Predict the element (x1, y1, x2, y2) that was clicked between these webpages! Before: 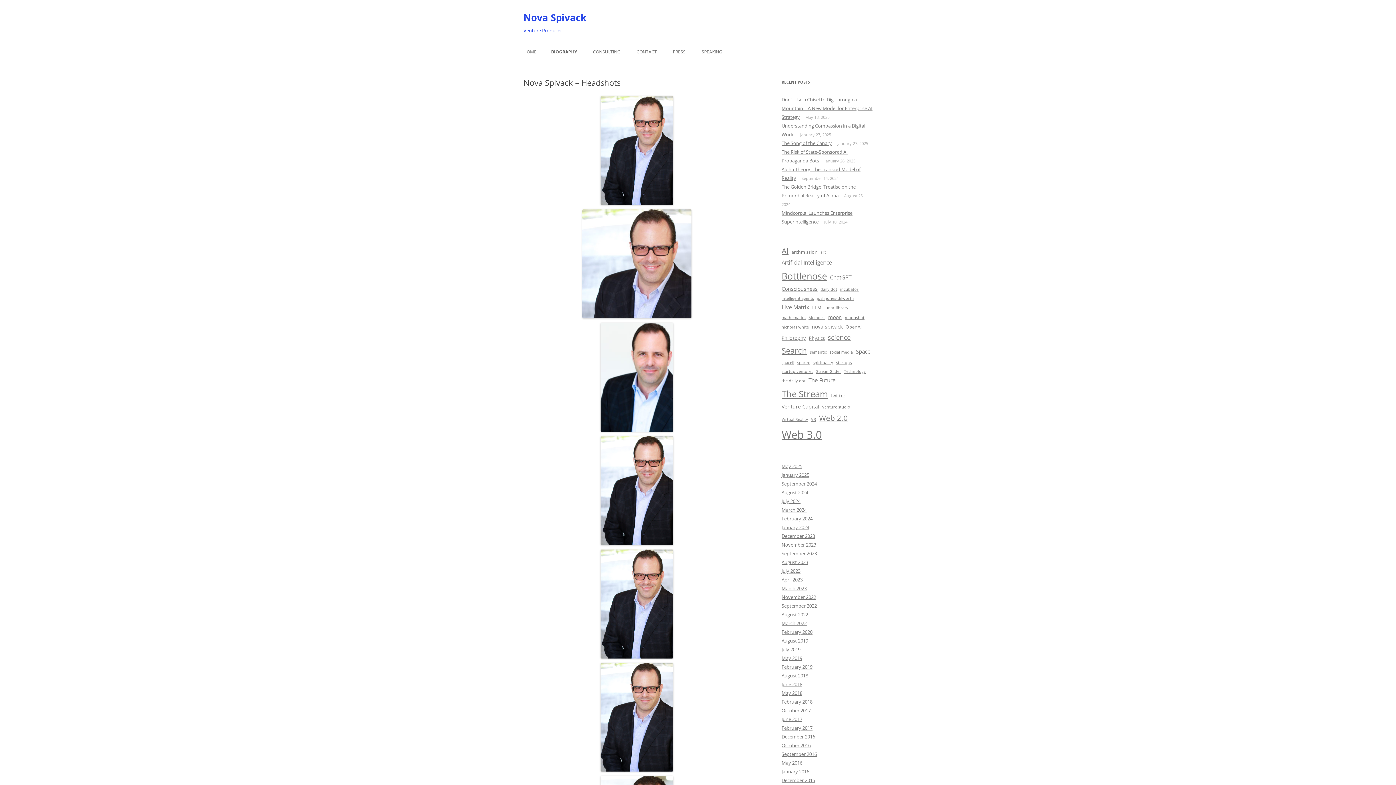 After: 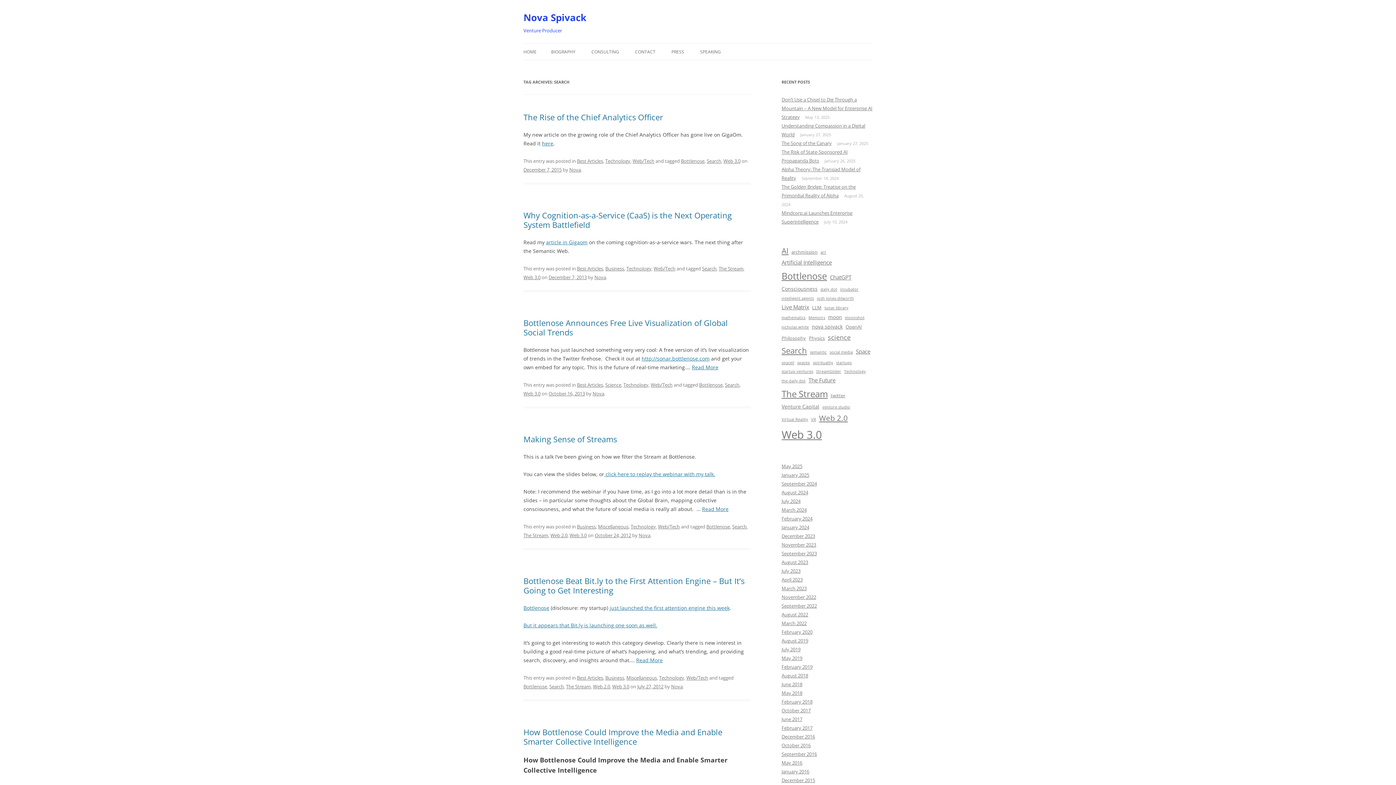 Action: label: Search (15 items) bbox: (781, 343, 807, 358)